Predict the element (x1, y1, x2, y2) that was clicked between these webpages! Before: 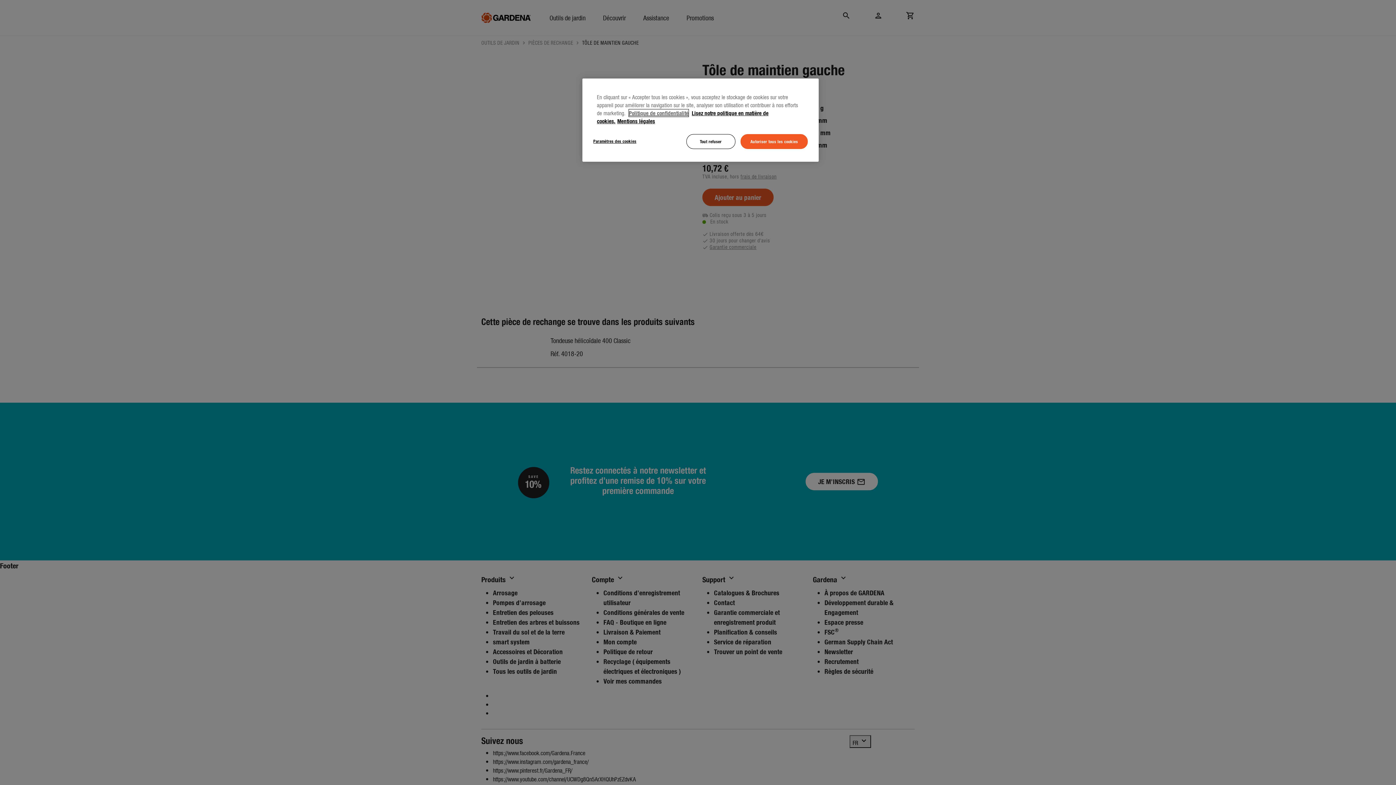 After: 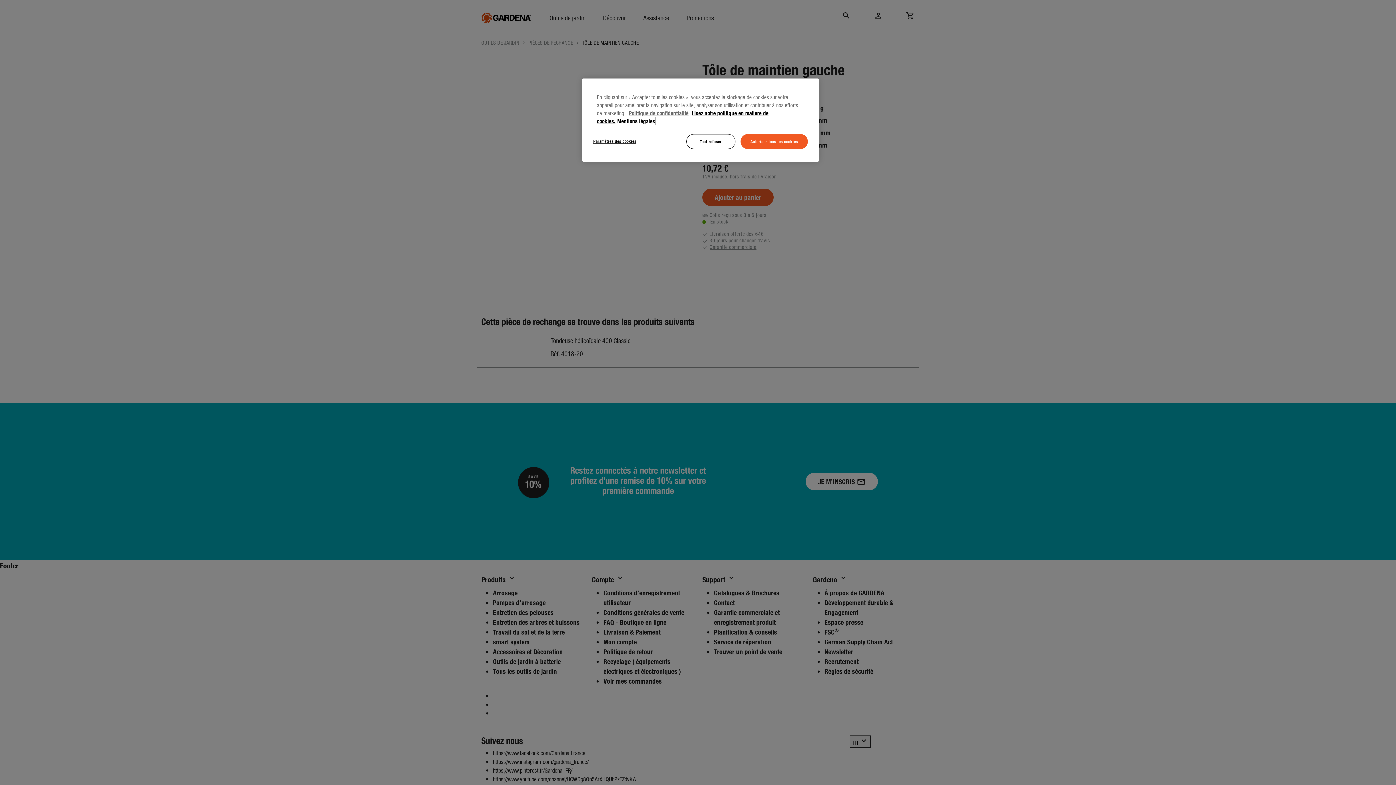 Action: bbox: (617, 117, 655, 124) label: Mentions légales, s'ouvre dans un nouvel onglet